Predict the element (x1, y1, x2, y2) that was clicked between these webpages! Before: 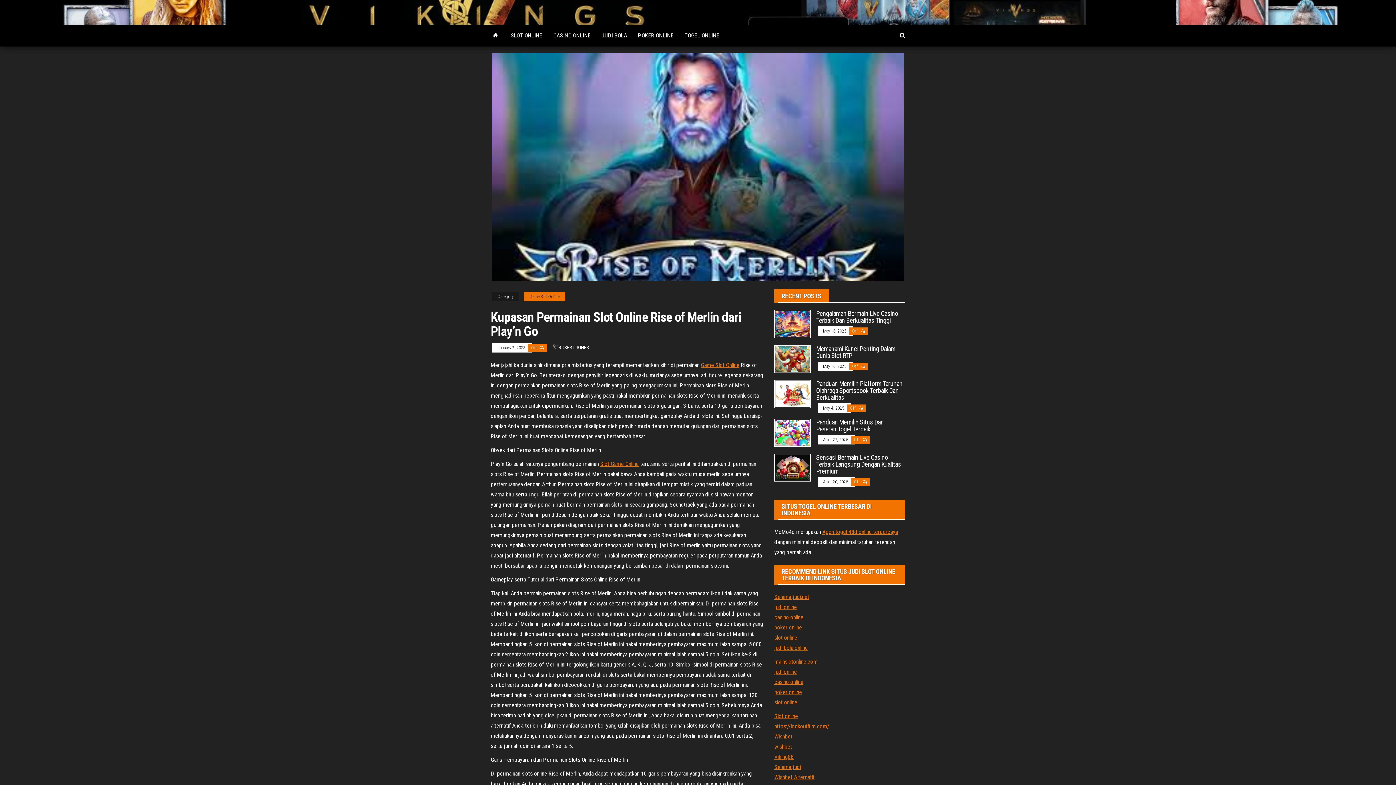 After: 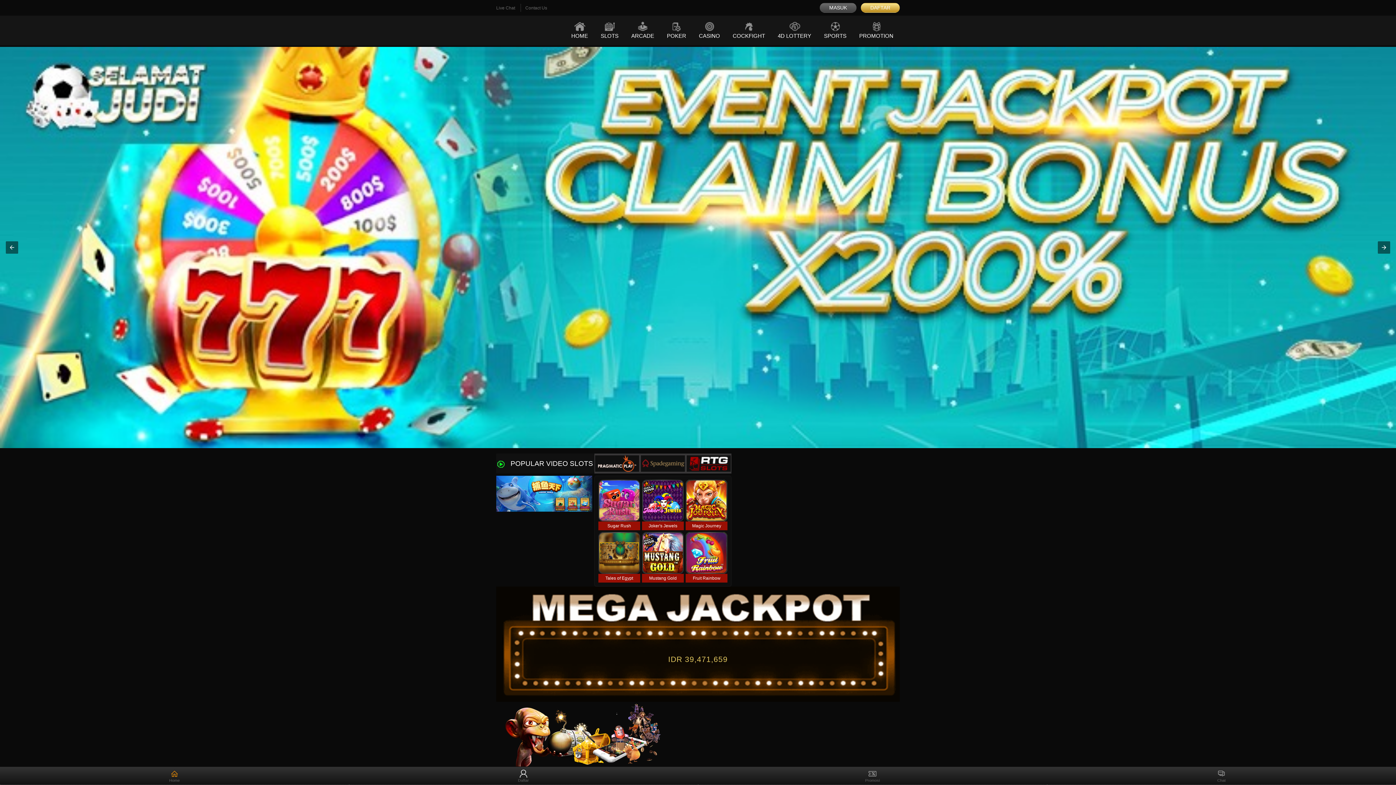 Action: label: casino online bbox: (774, 614, 803, 620)